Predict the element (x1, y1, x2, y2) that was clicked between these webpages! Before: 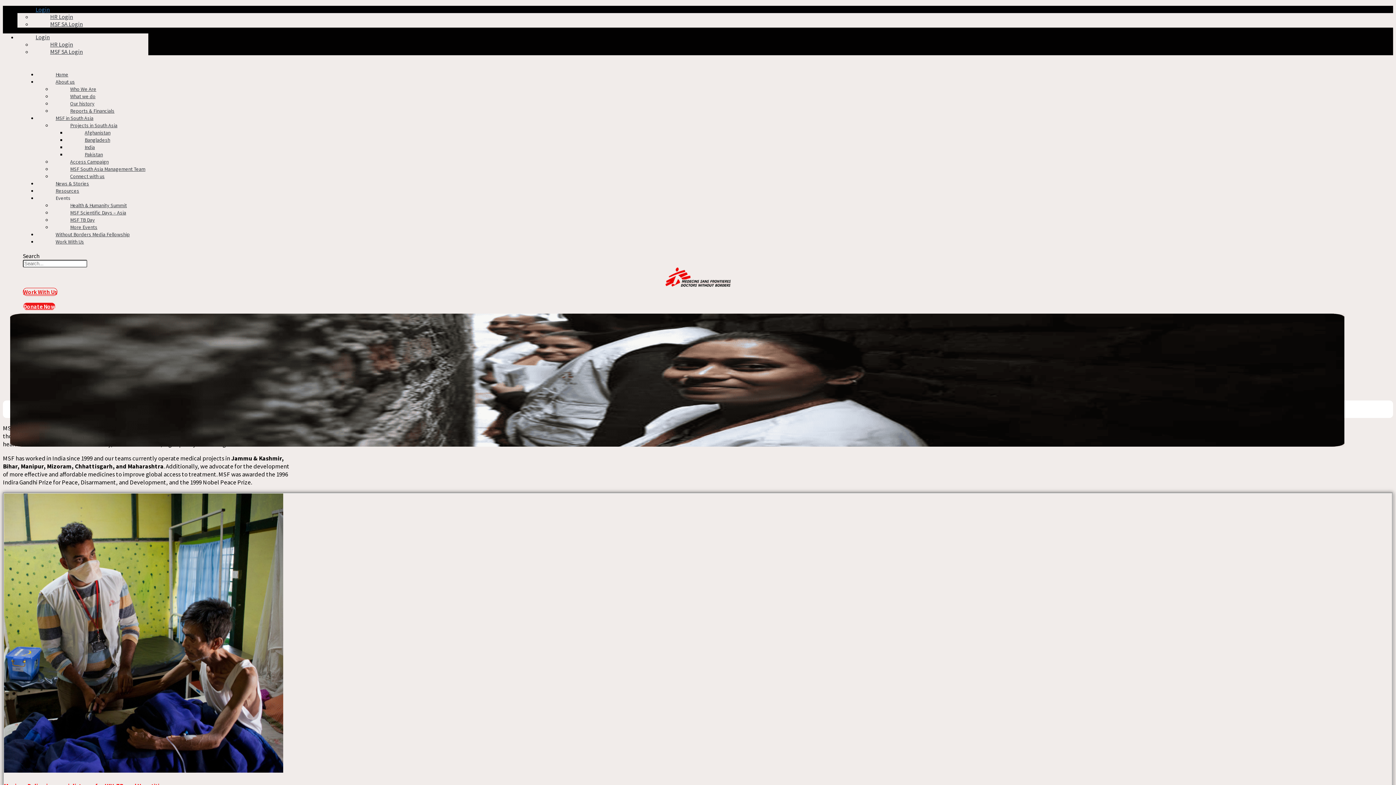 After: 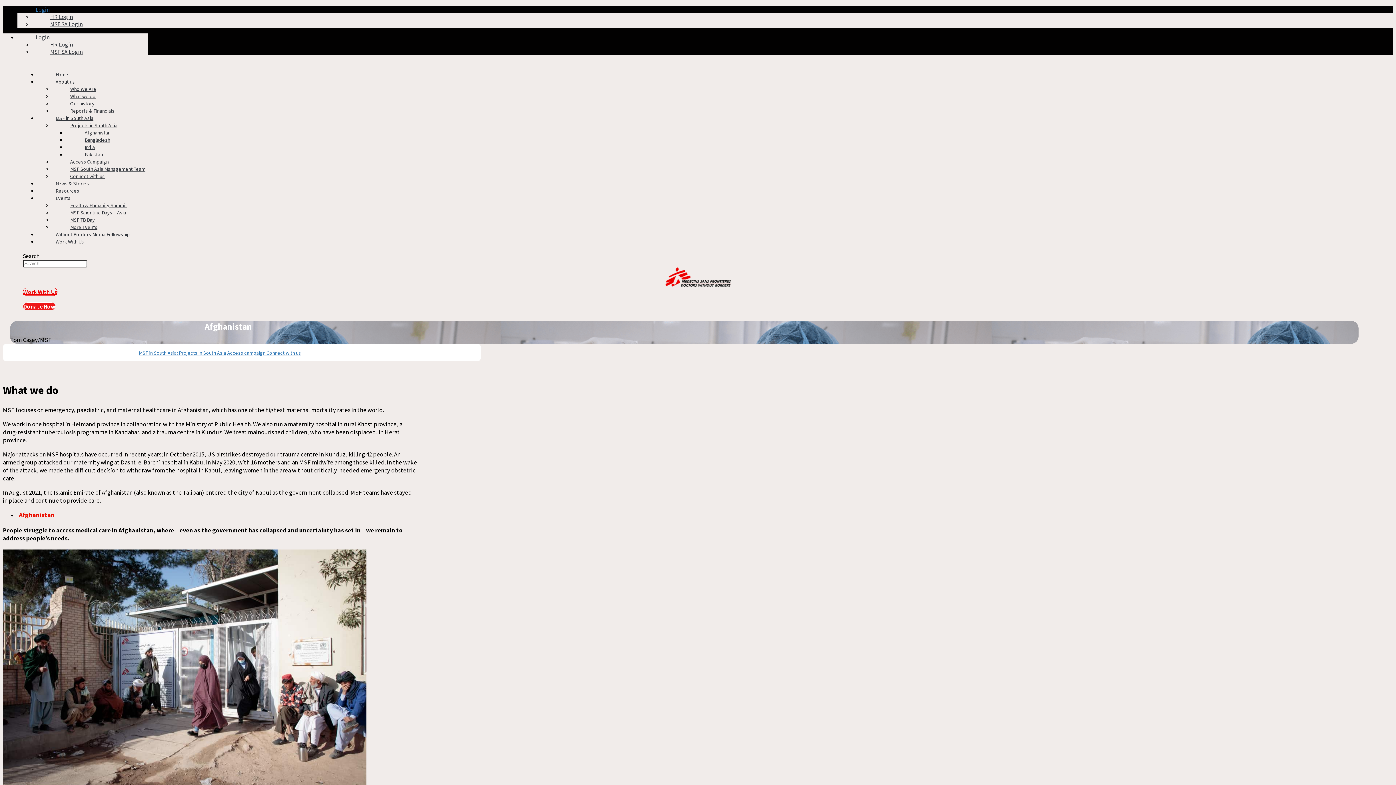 Action: label: Afghanistan bbox: (66, 125, 128, 139)